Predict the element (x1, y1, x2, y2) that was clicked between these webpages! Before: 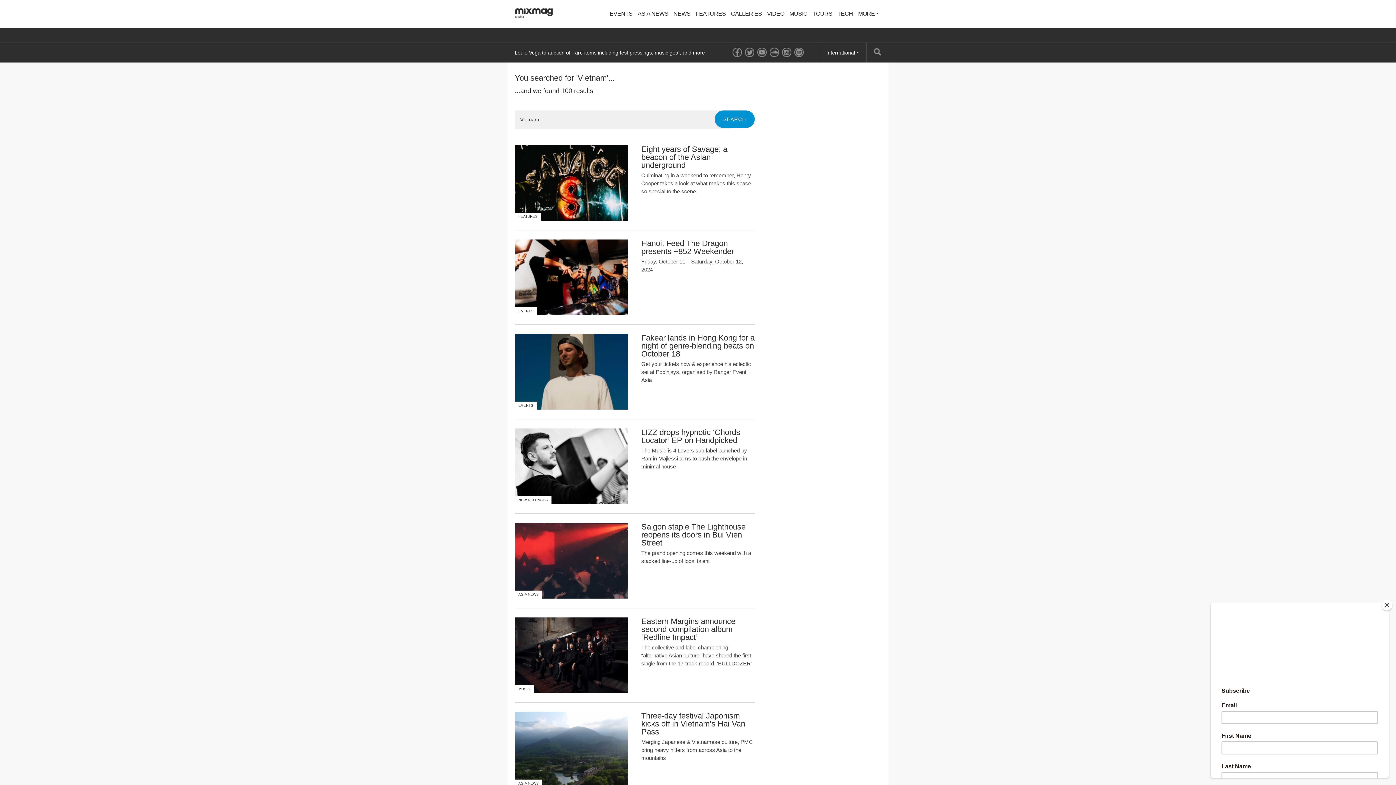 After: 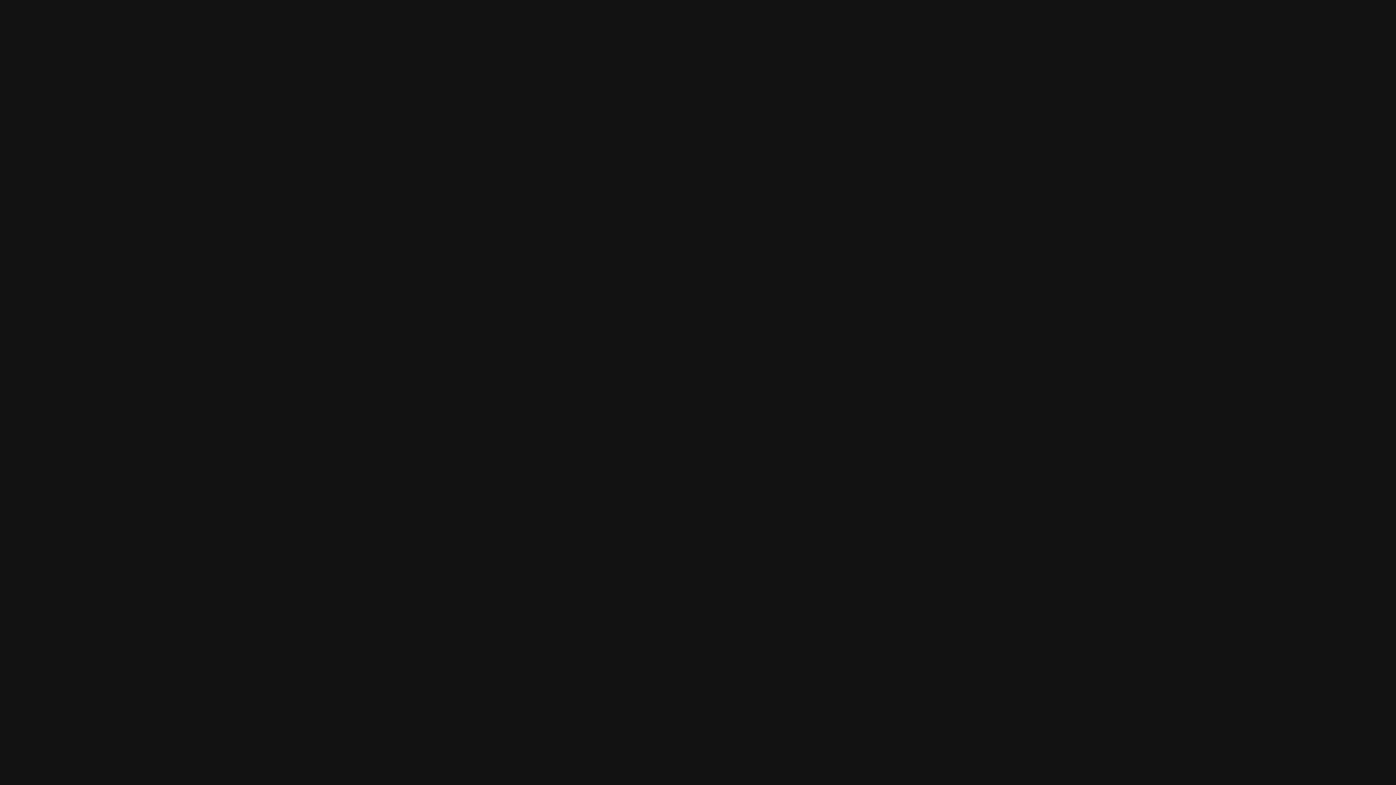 Action: bbox: (794, 47, 804, 57)